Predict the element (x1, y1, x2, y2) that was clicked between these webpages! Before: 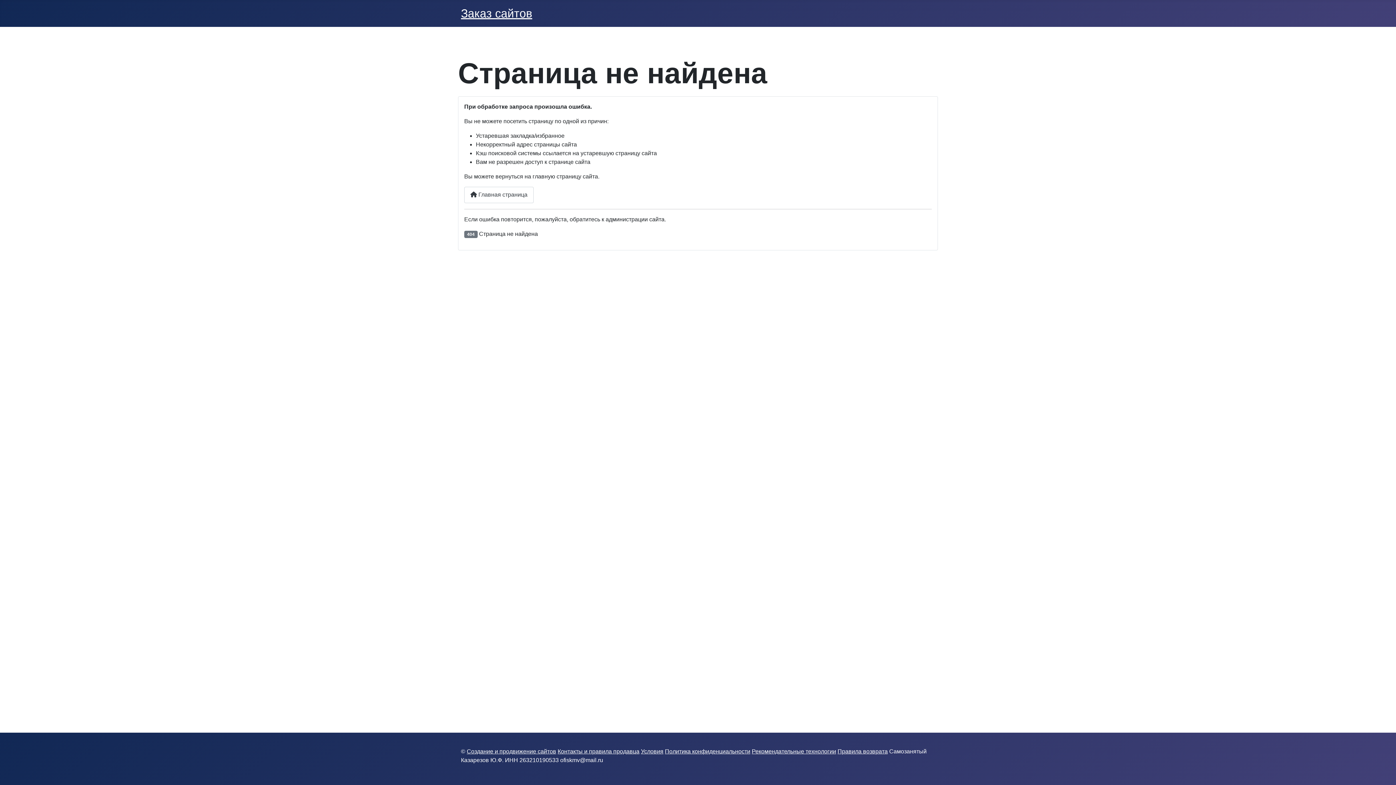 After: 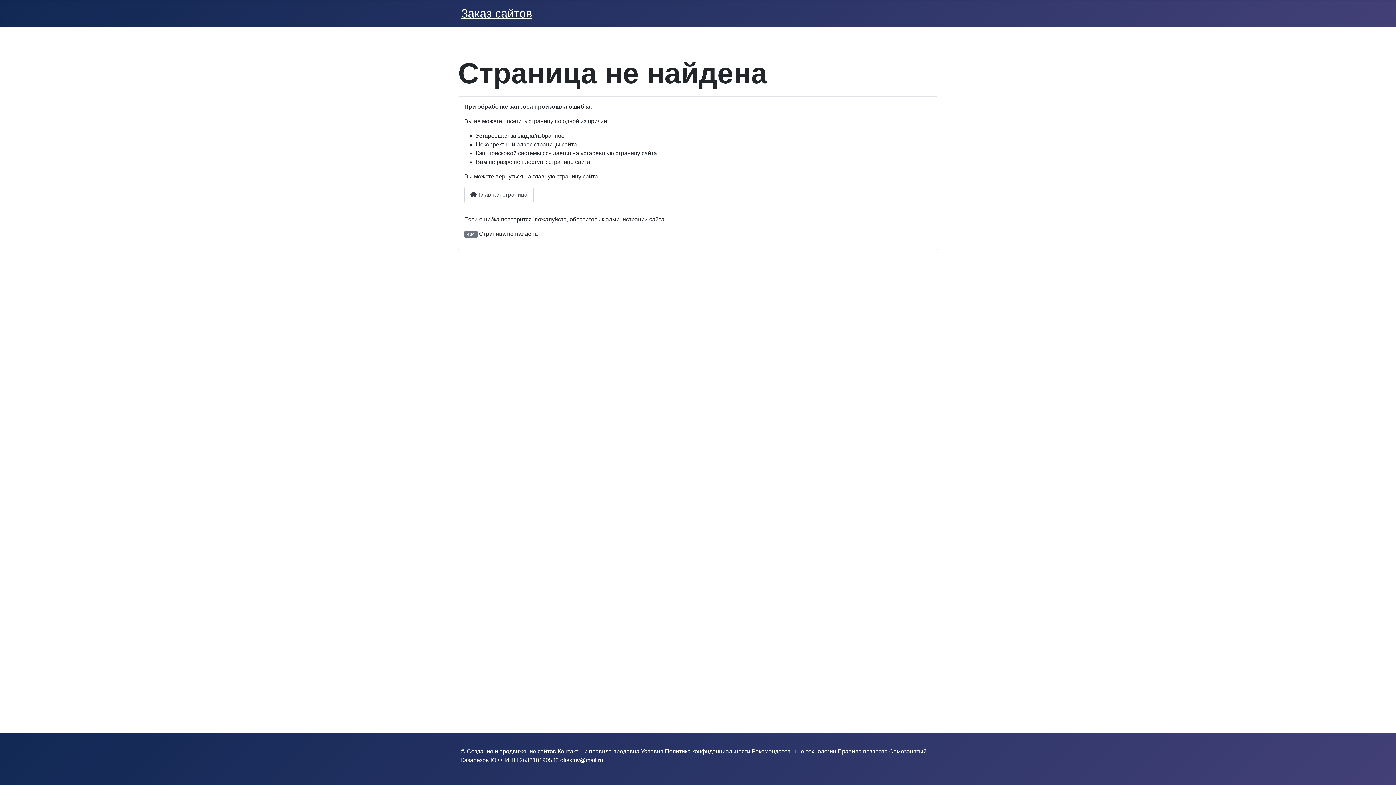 Action: label: Политика конфиденциальности bbox: (665, 748, 750, 754)